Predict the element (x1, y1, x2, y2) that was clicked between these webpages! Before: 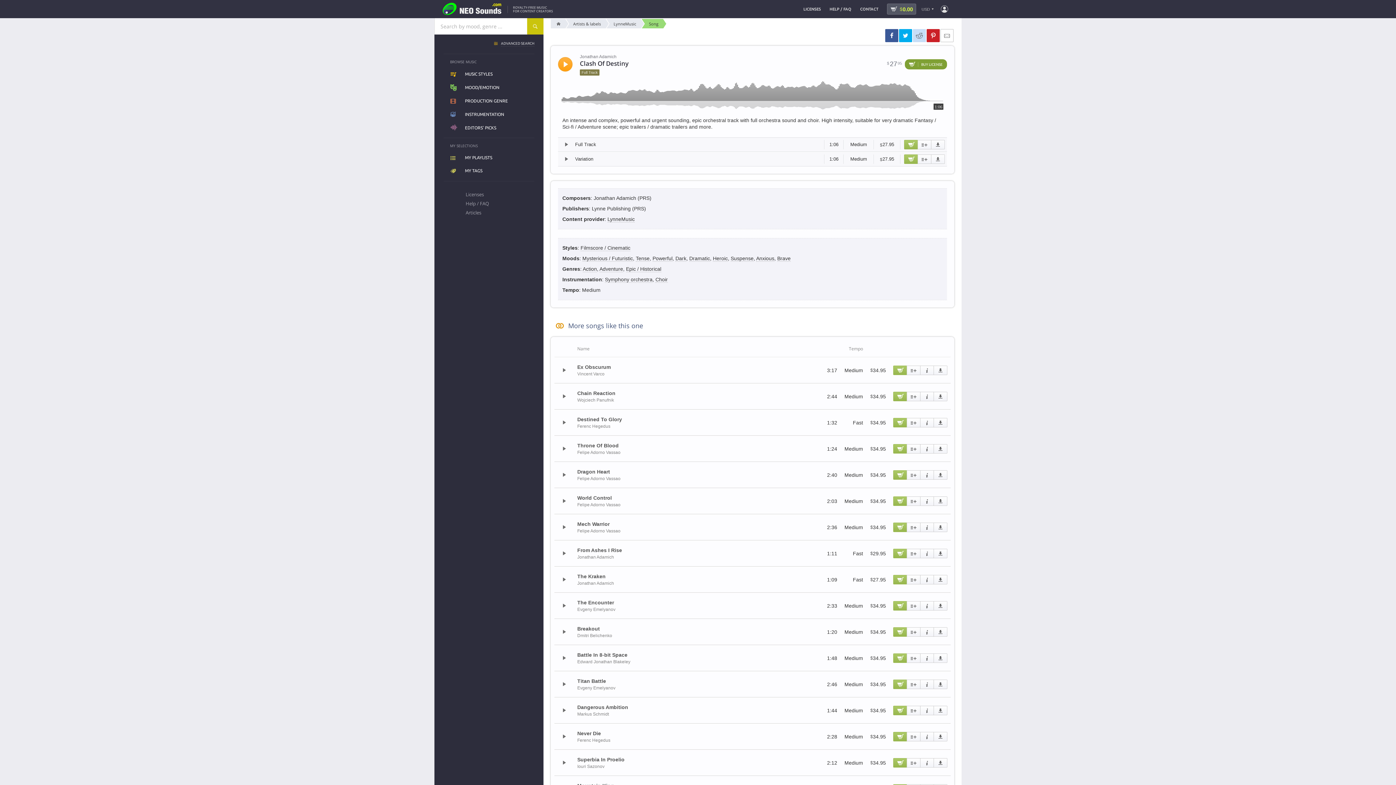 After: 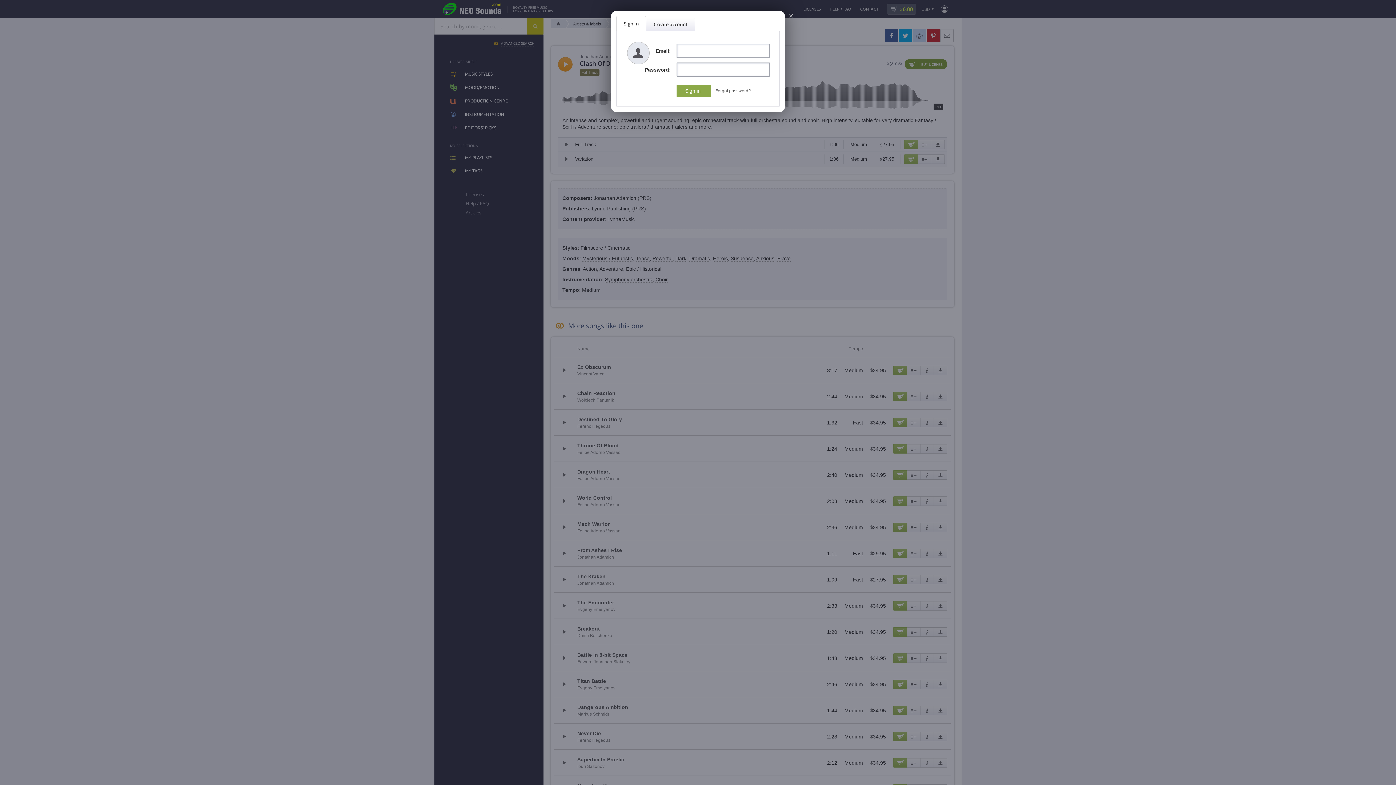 Action: bbox: (933, 496, 947, 506)